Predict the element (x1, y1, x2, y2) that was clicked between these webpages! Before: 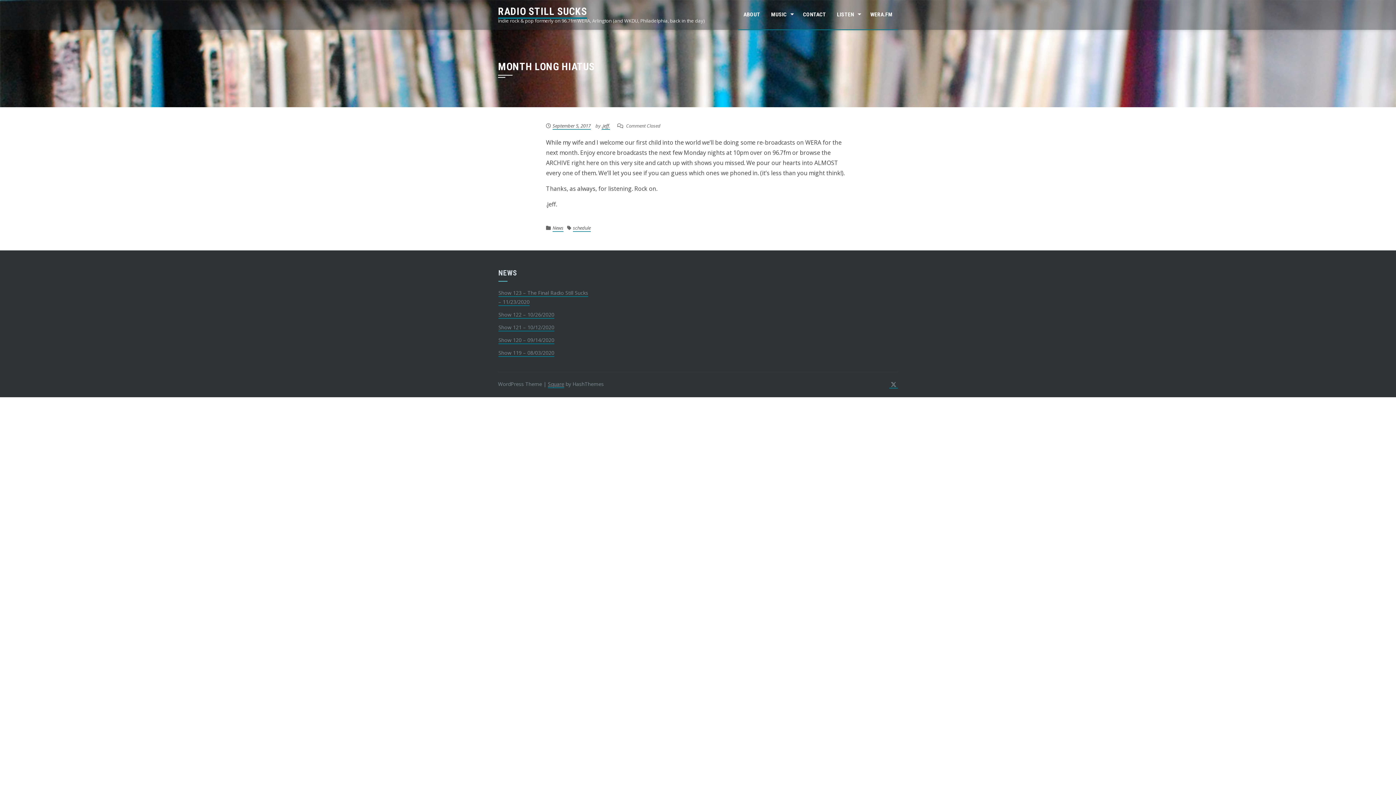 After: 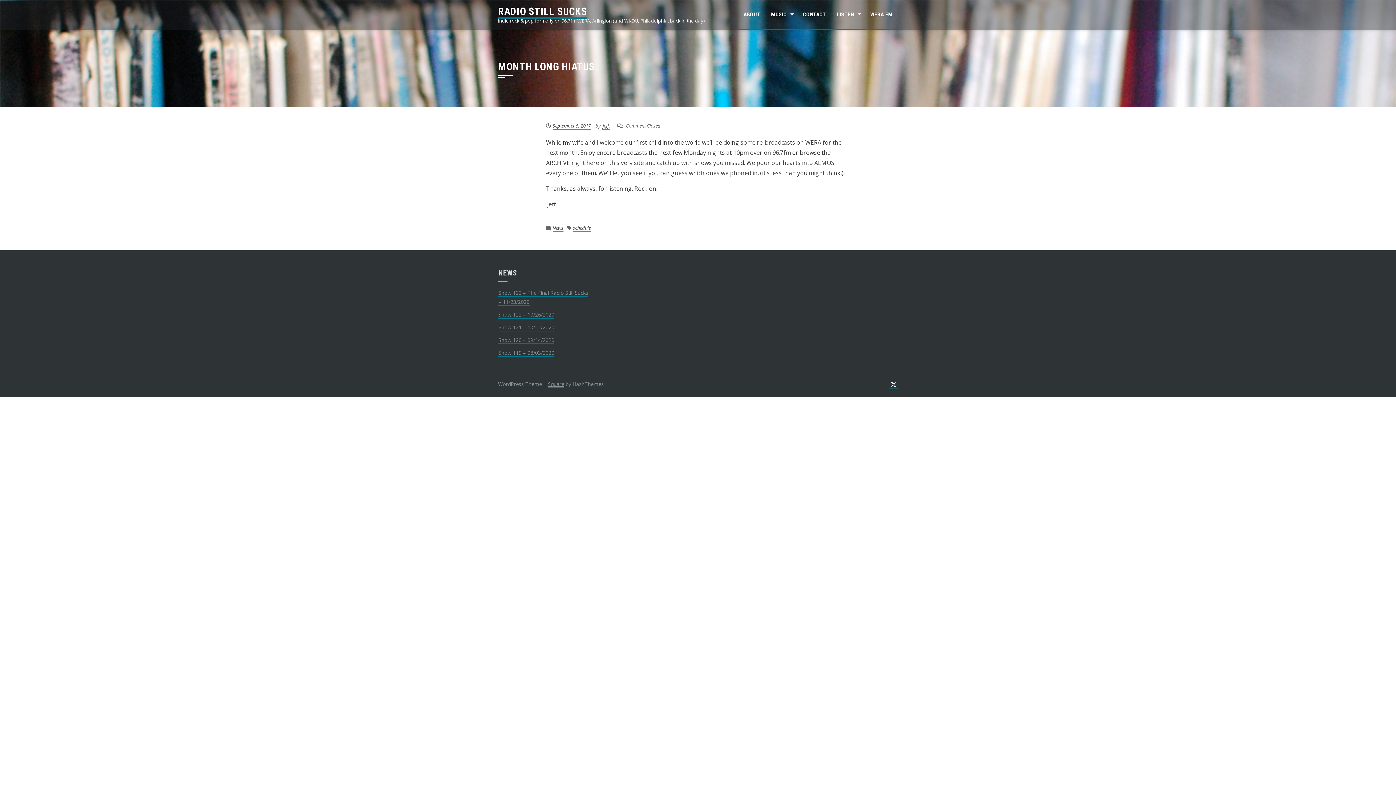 Action: bbox: (889, 381, 898, 388)